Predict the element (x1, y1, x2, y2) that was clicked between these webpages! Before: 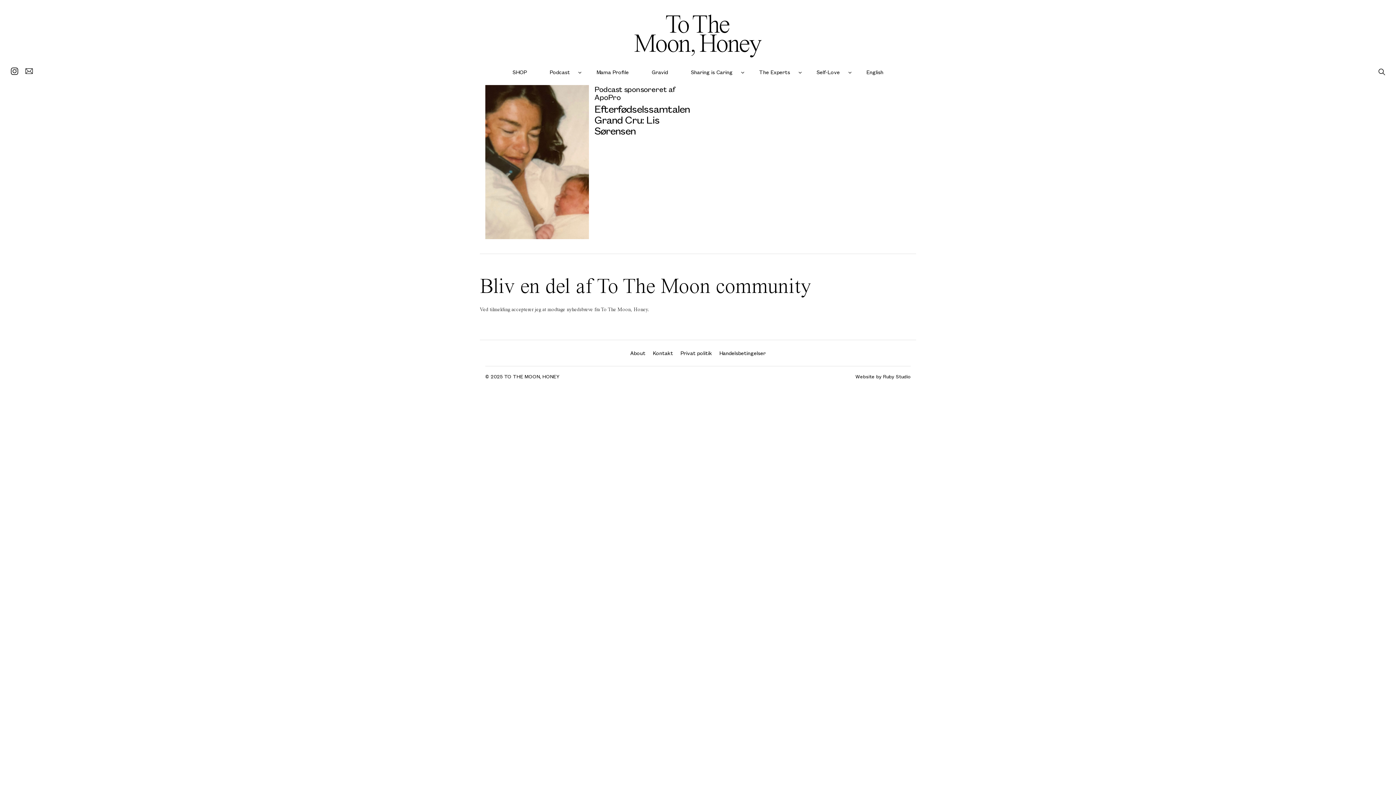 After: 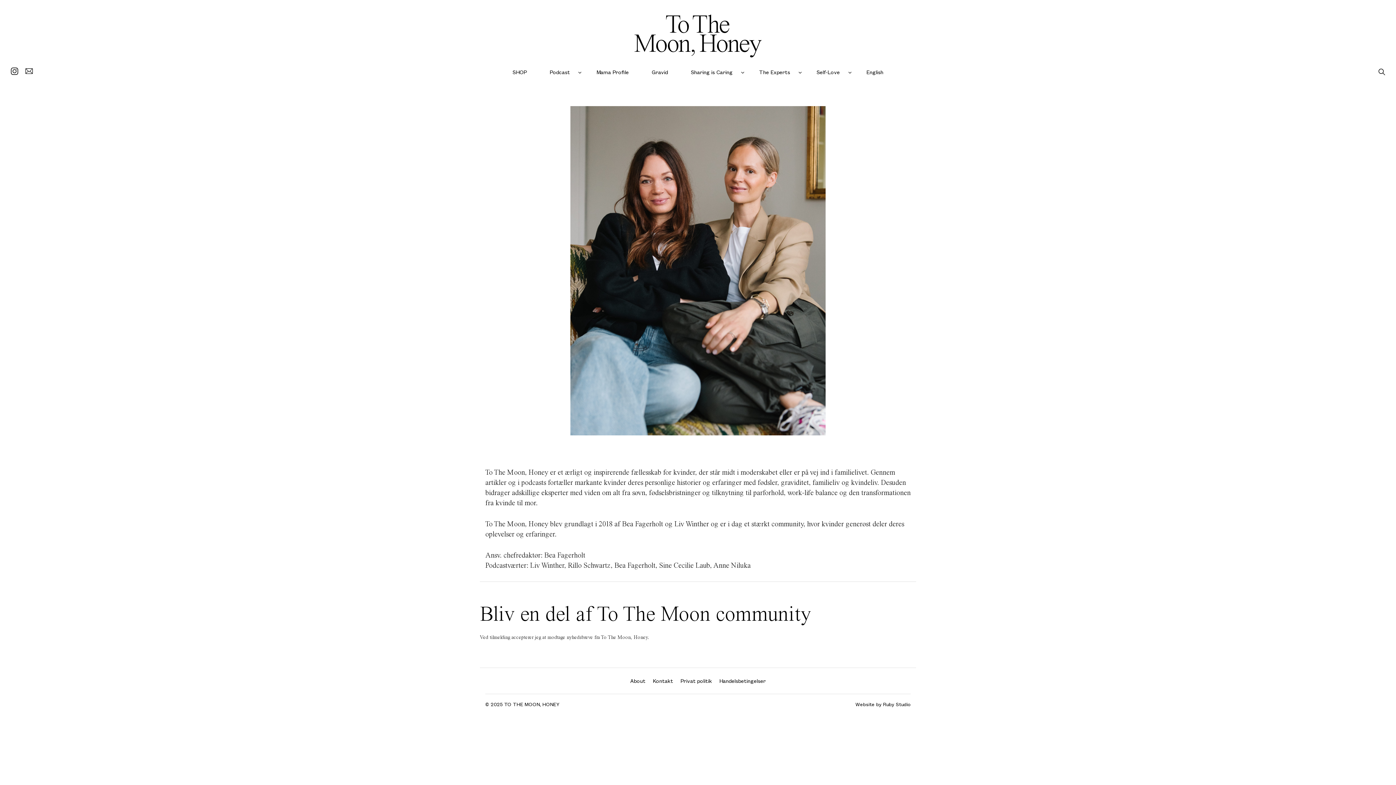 Action: label: About bbox: (630, 349, 645, 356)